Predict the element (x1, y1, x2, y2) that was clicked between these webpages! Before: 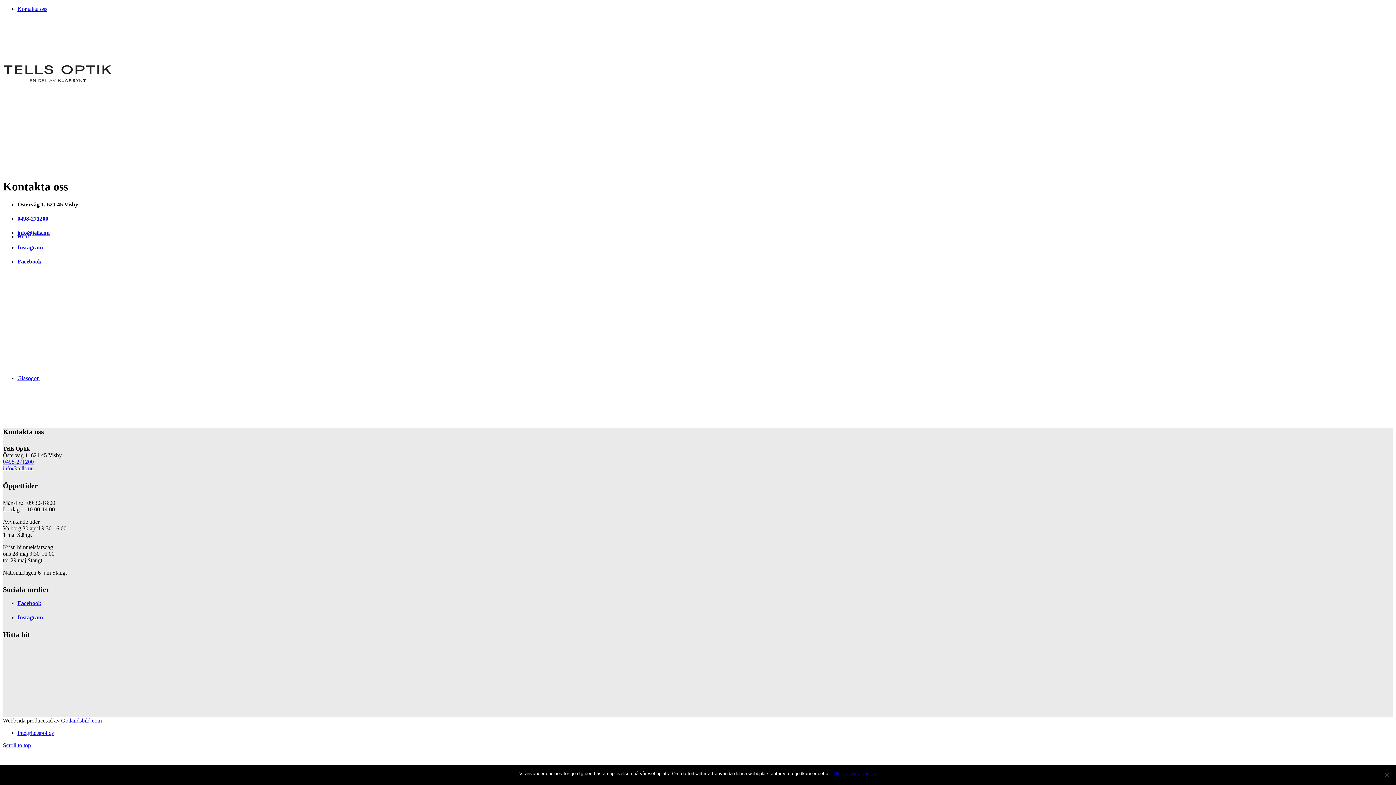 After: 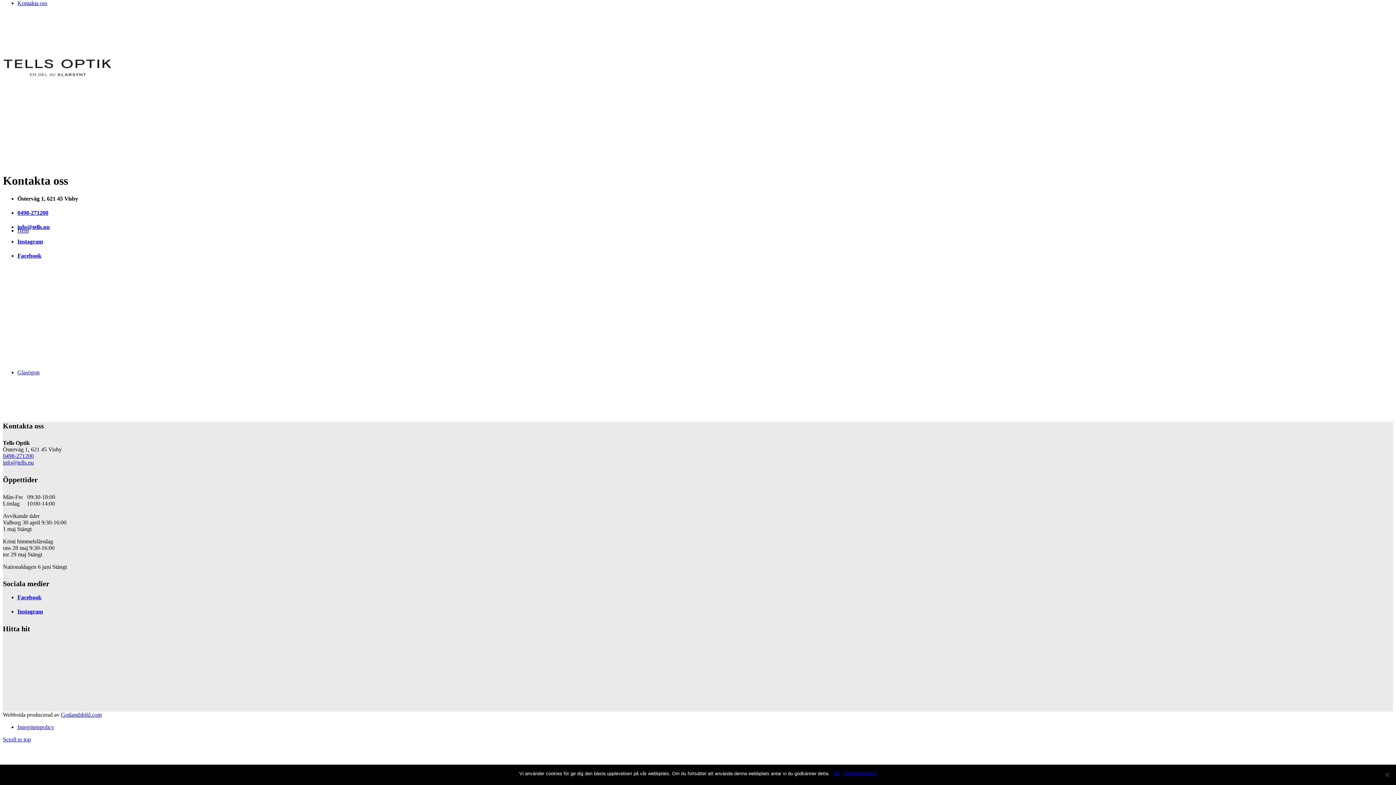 Action: bbox: (2, 742, 30, 748) label: Scroll to top